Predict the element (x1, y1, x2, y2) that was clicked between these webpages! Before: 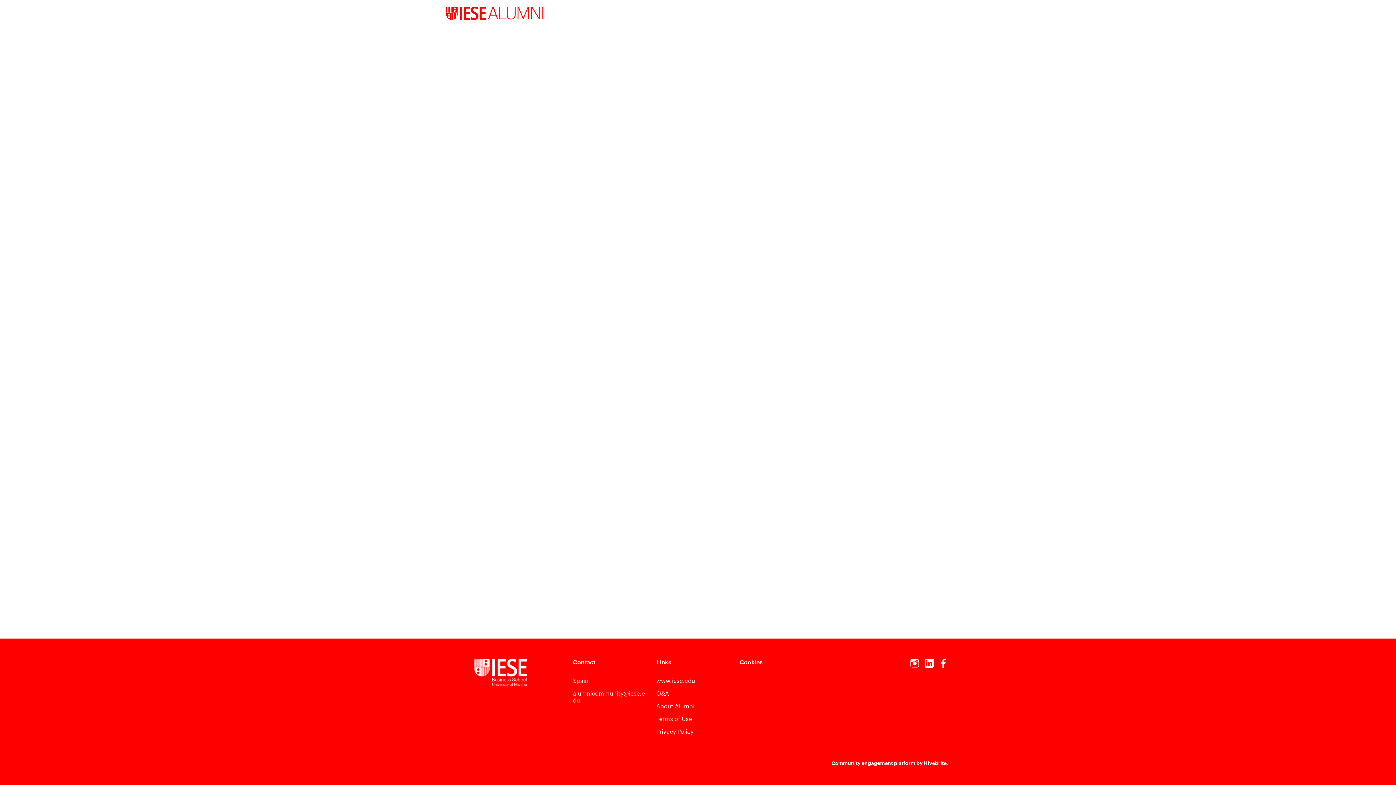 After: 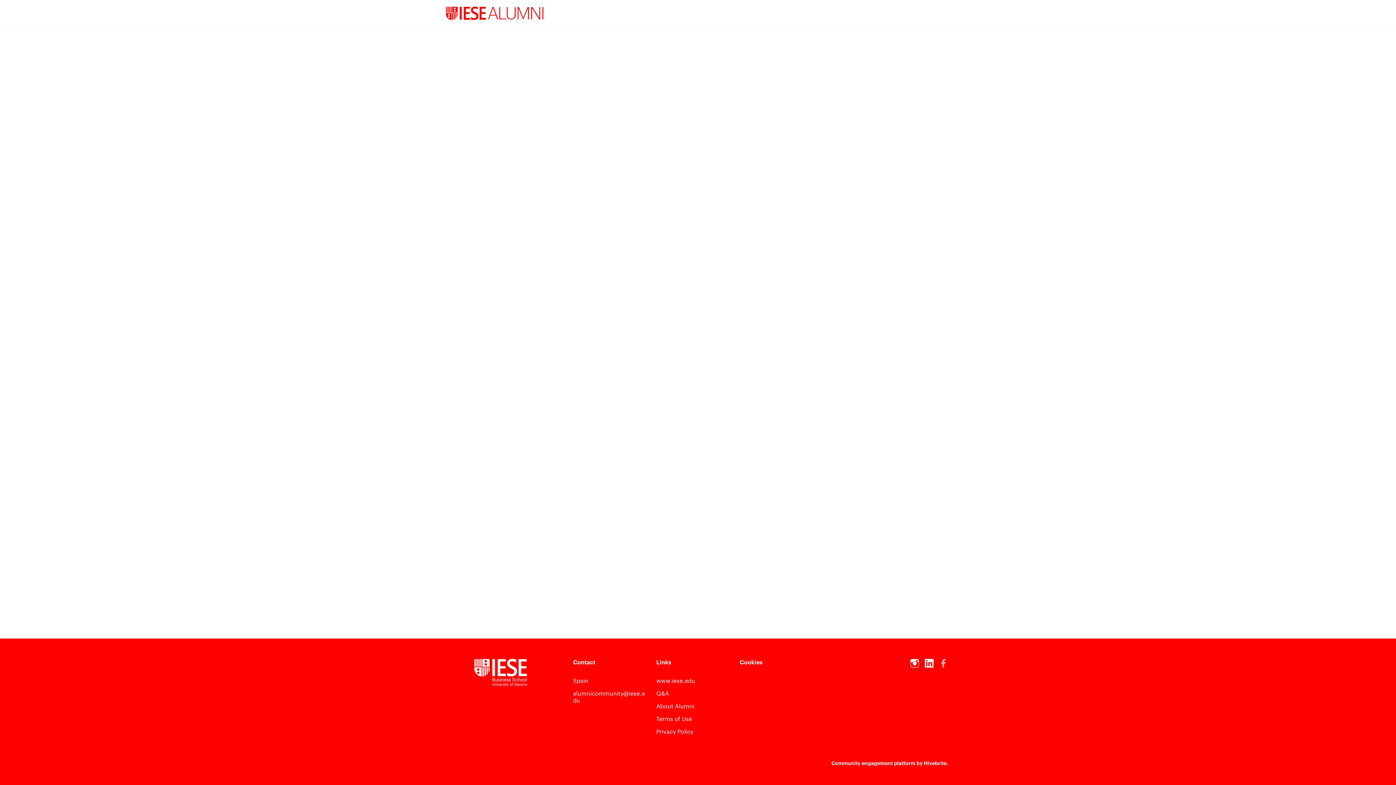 Action: bbox: (939, 659, 948, 668)